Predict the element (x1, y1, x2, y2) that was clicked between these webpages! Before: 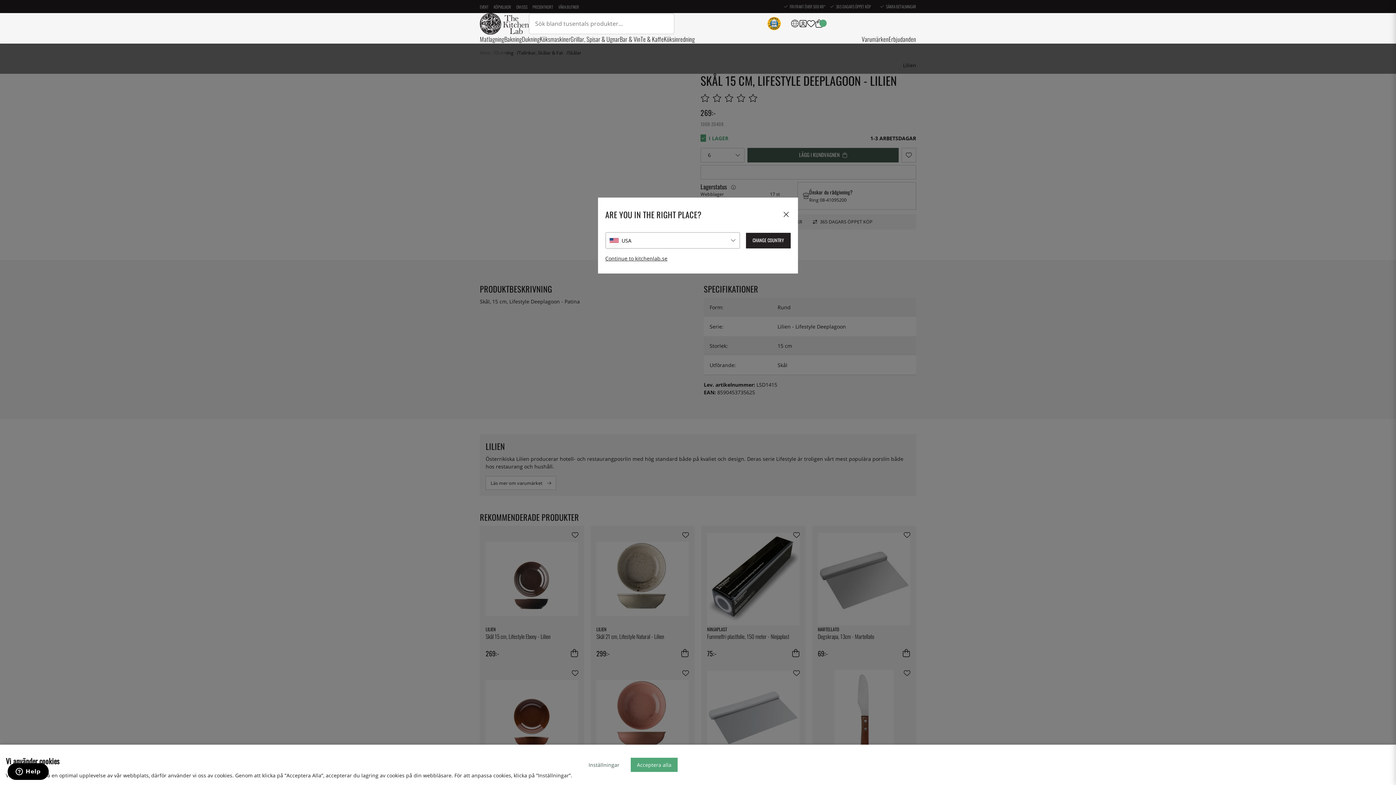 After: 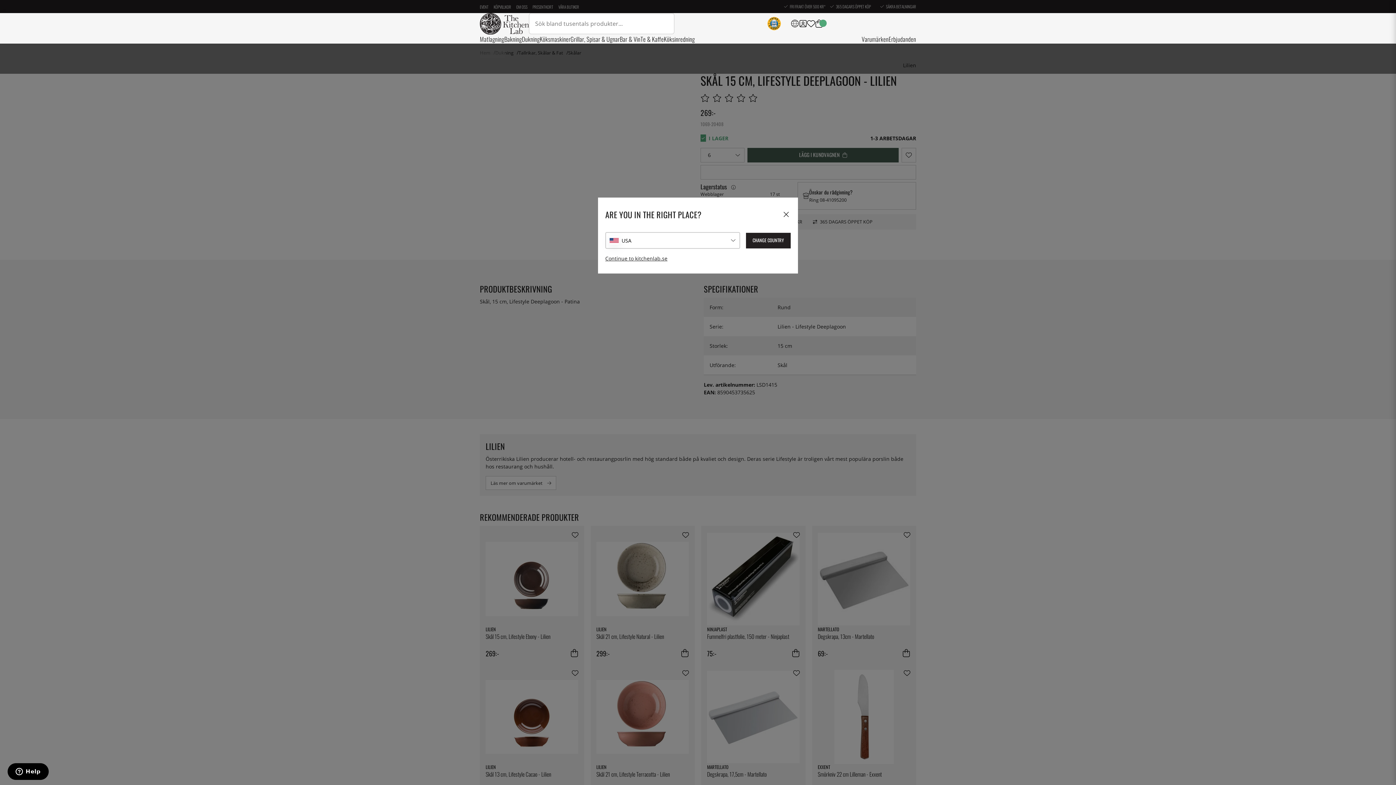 Action: bbox: (630, 758, 677, 772) label: Acceptera alla